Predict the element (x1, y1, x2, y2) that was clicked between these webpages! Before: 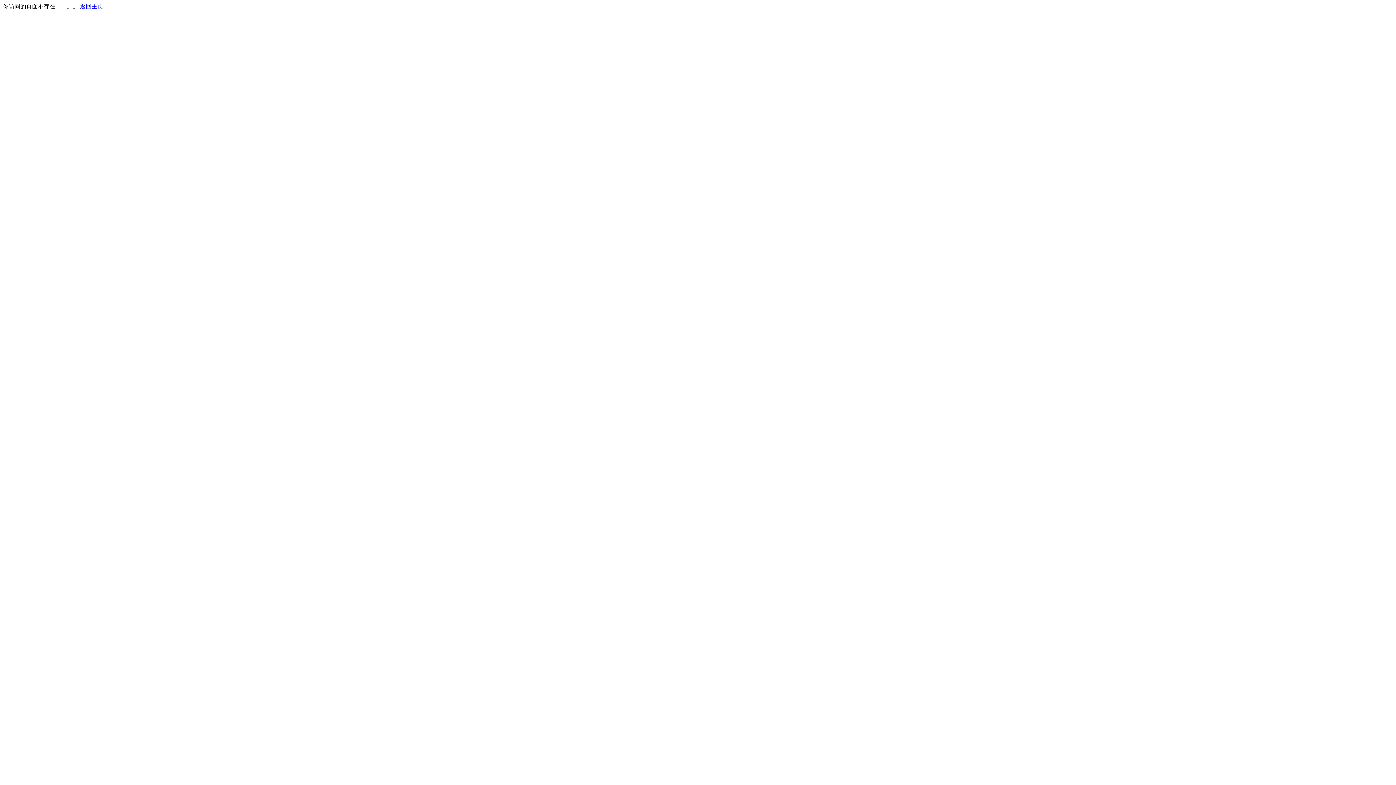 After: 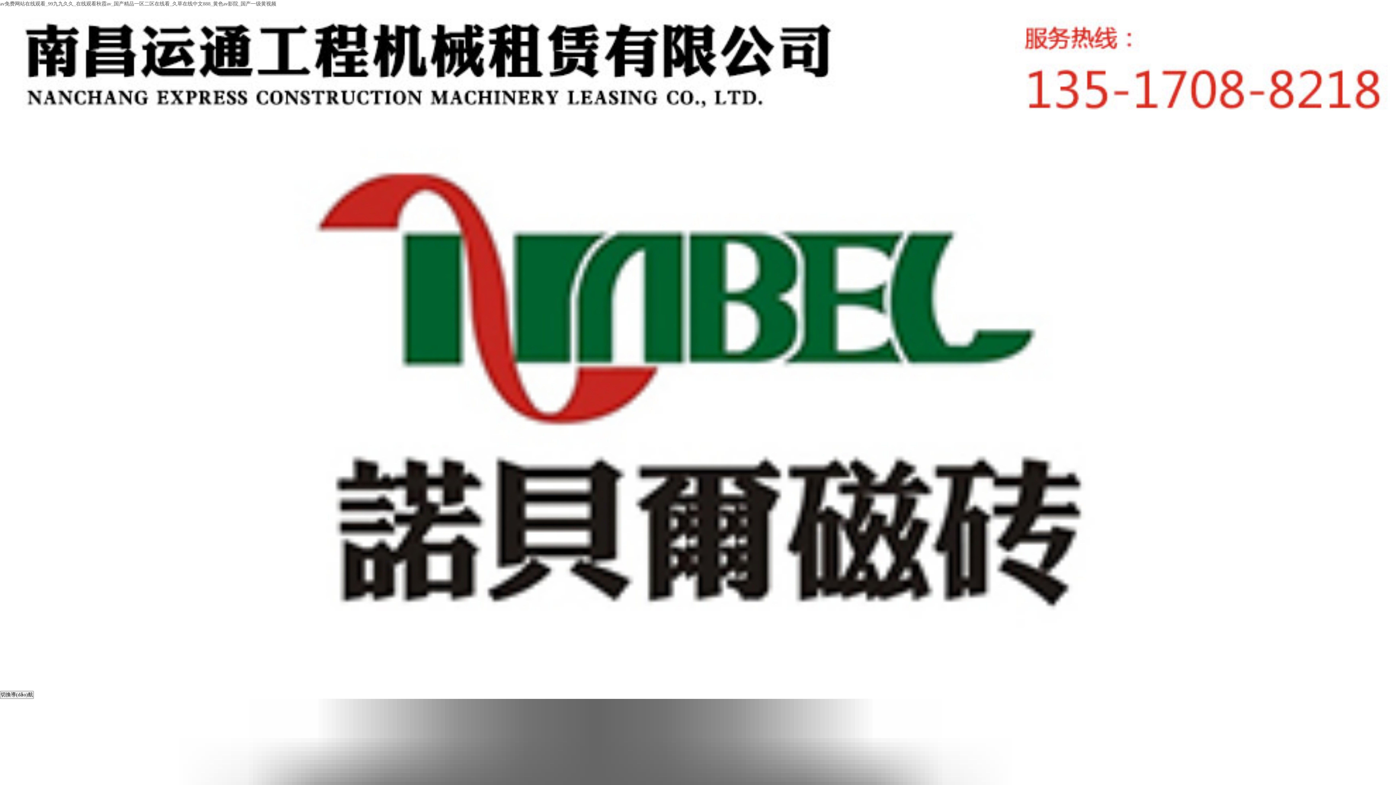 Action: label: 返回主页 bbox: (80, 3, 103, 9)